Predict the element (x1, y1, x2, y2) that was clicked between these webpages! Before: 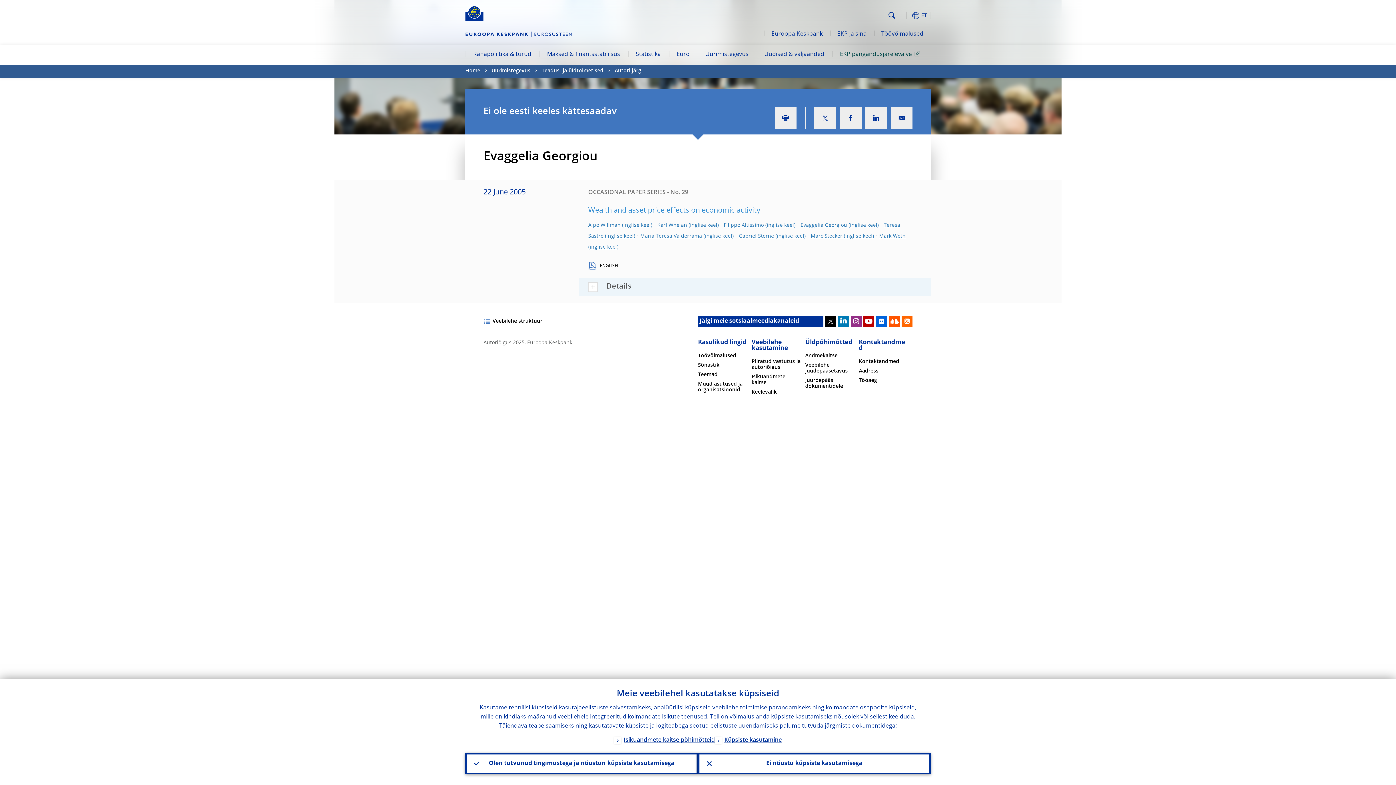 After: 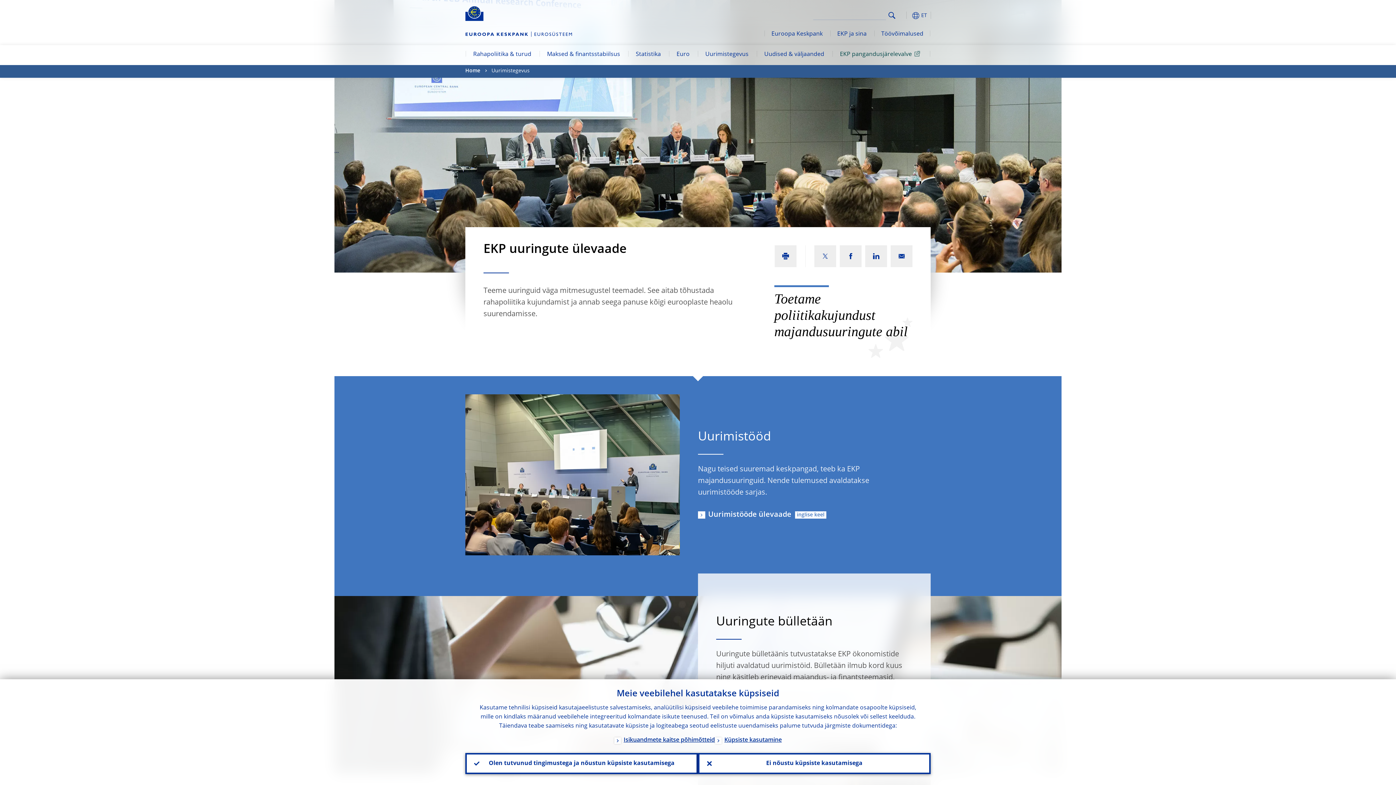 Action: label: Uurimistegevus bbox: (491, 65, 530, 77)